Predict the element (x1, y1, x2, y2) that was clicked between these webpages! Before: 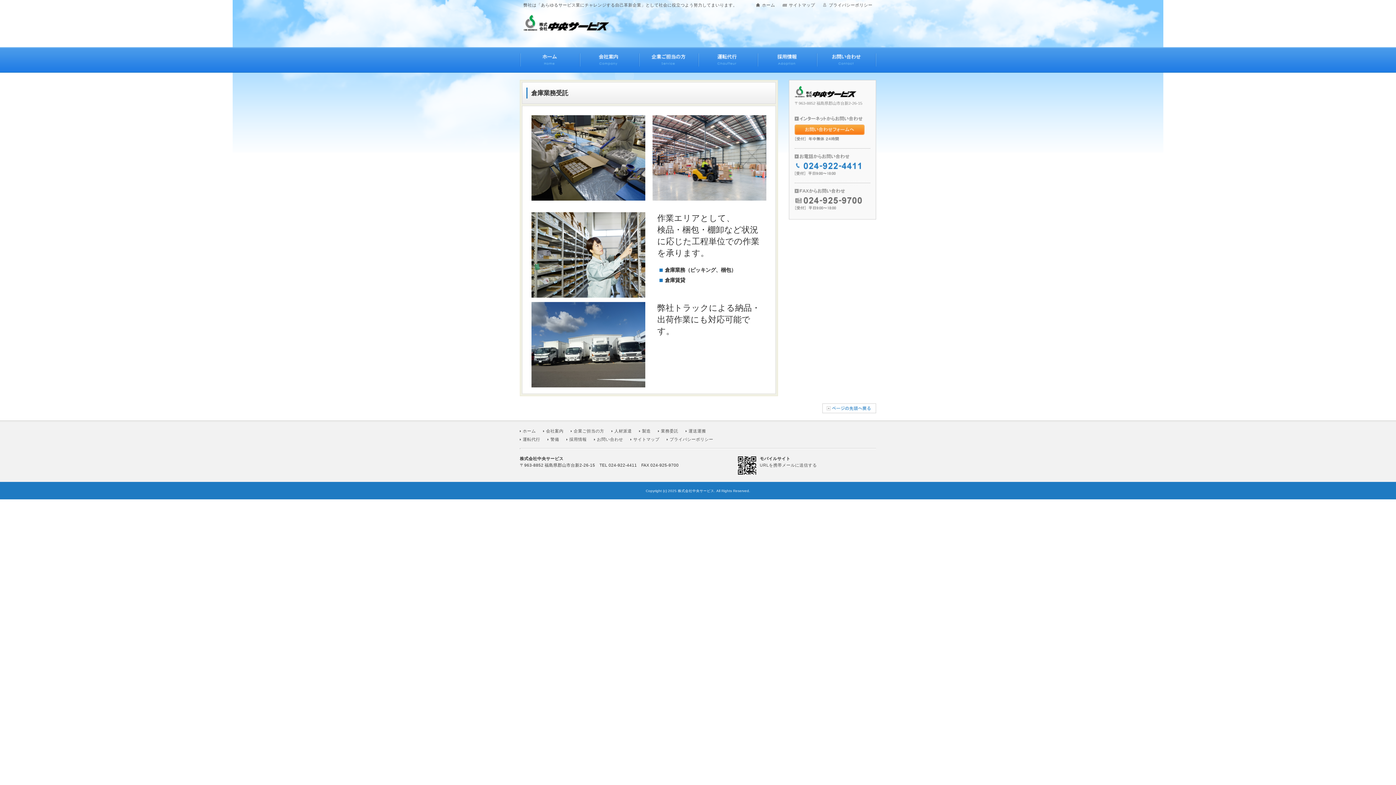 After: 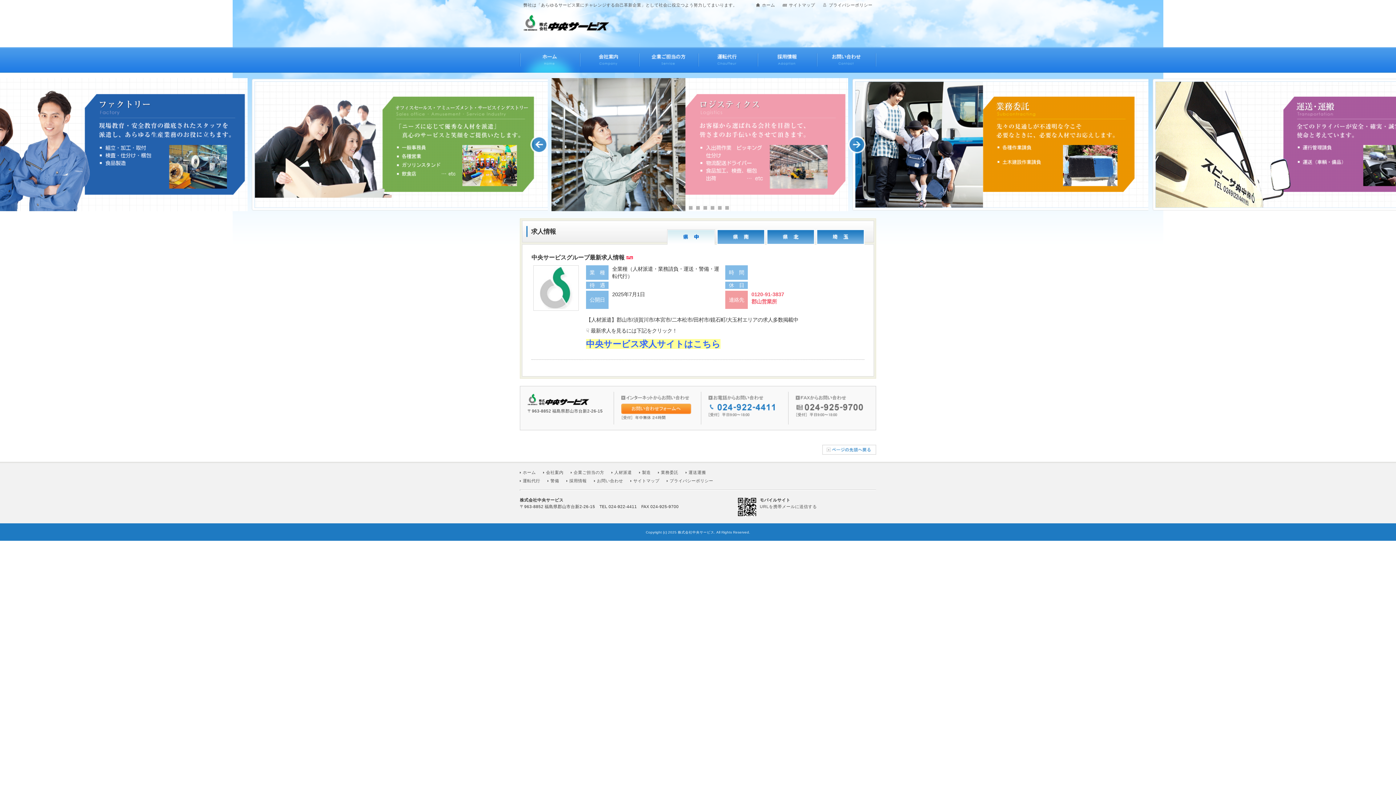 Action: bbox: (520, 47, 579, 72) label: ホーム